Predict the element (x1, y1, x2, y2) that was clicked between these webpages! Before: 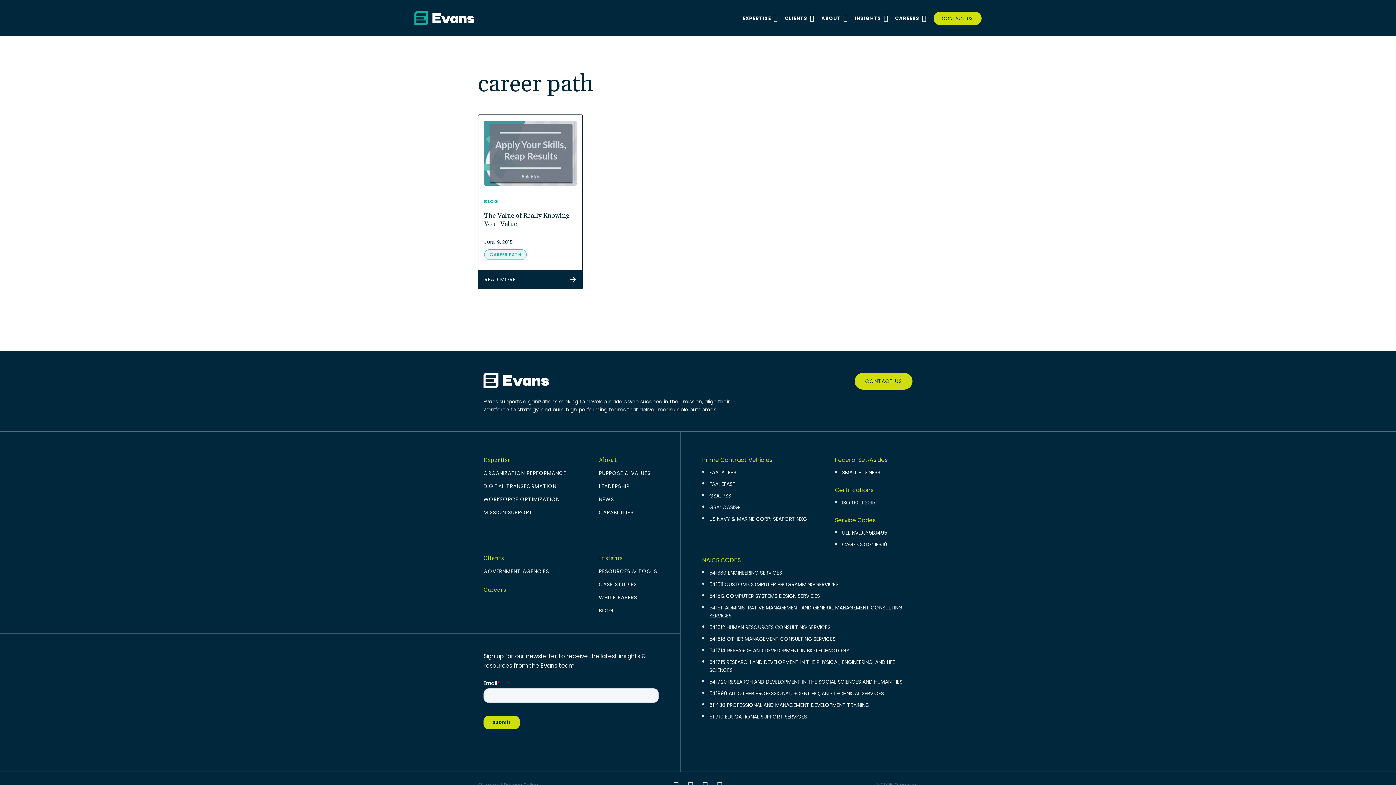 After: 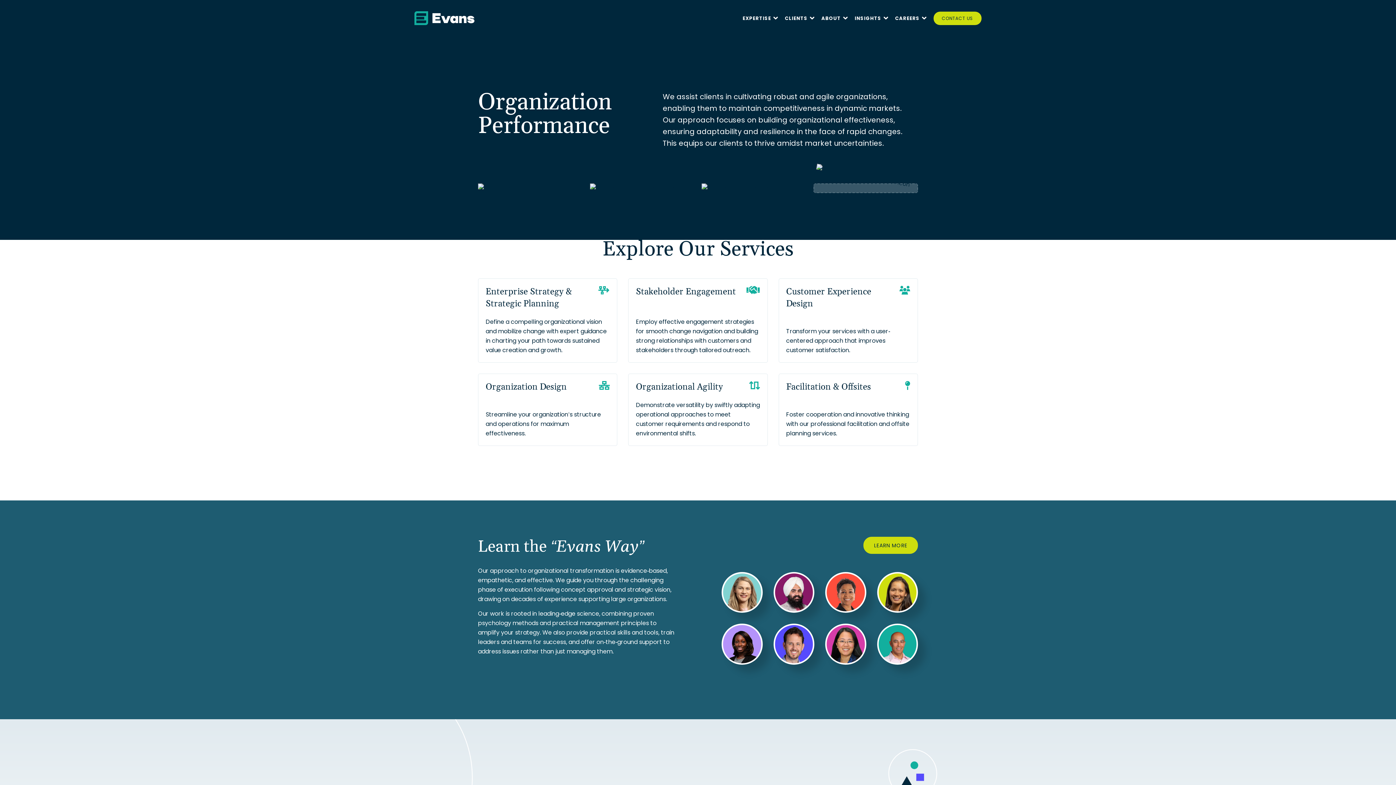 Action: label: ORGANIZATION PERFORMANCE bbox: (483, 469, 566, 476)